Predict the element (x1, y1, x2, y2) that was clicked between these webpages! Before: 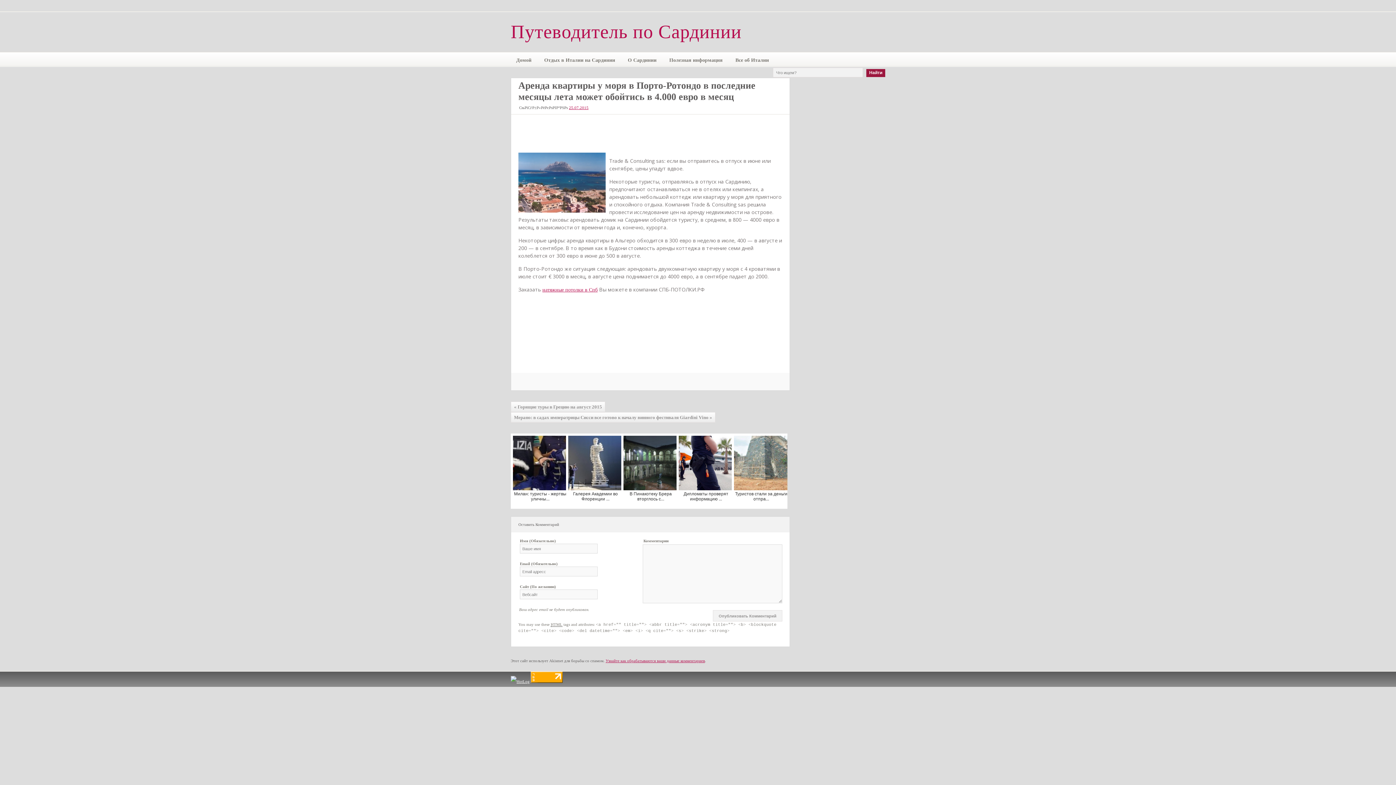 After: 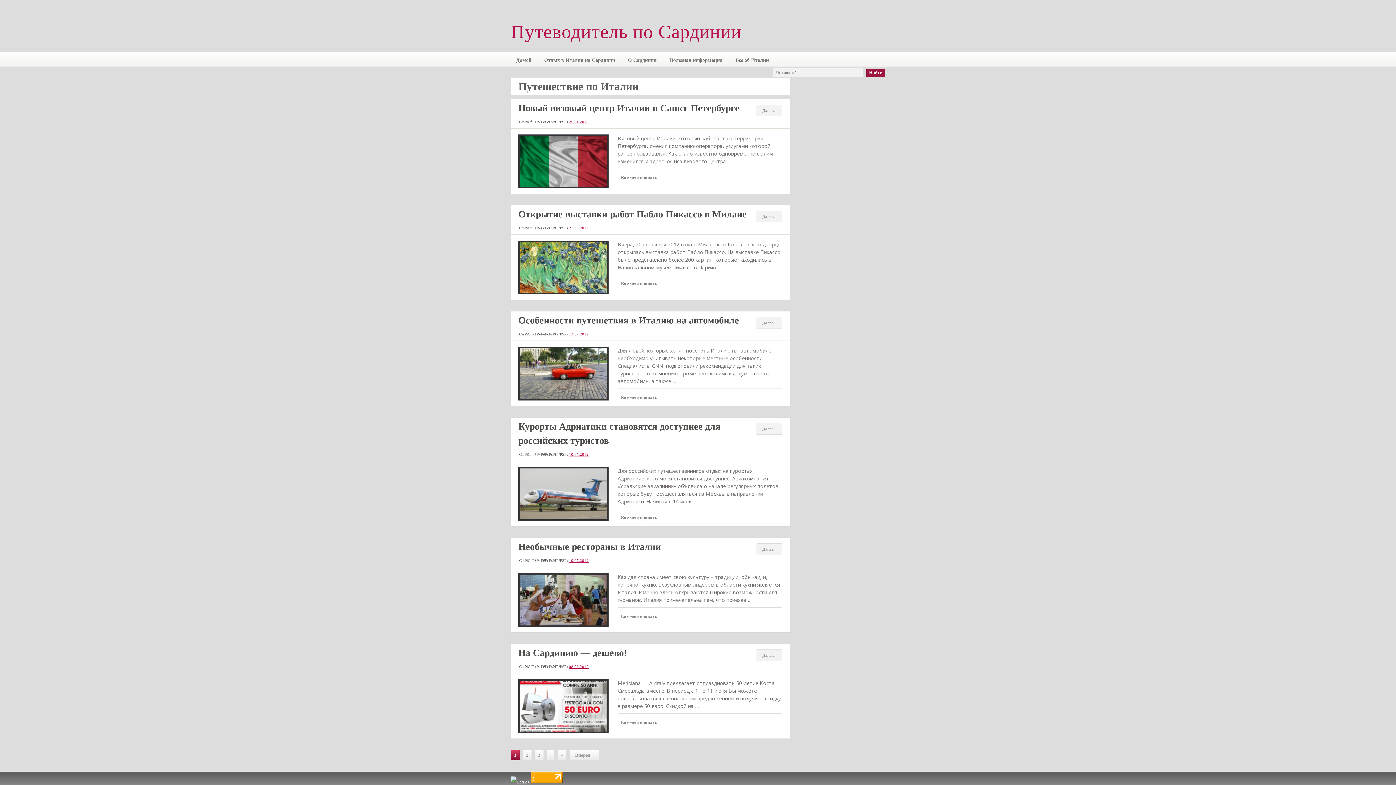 Action: bbox: (664, 54, 728, 65) label: Полезная информация